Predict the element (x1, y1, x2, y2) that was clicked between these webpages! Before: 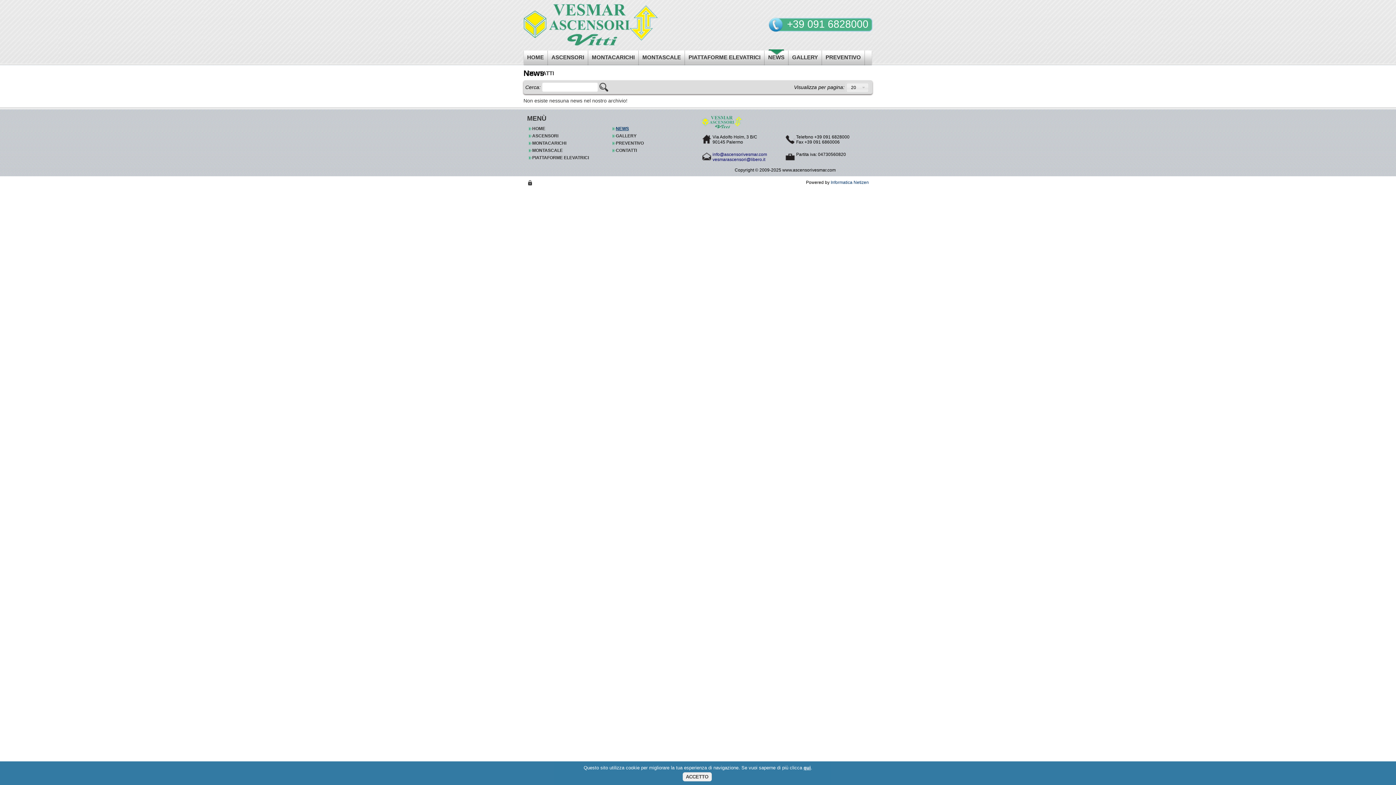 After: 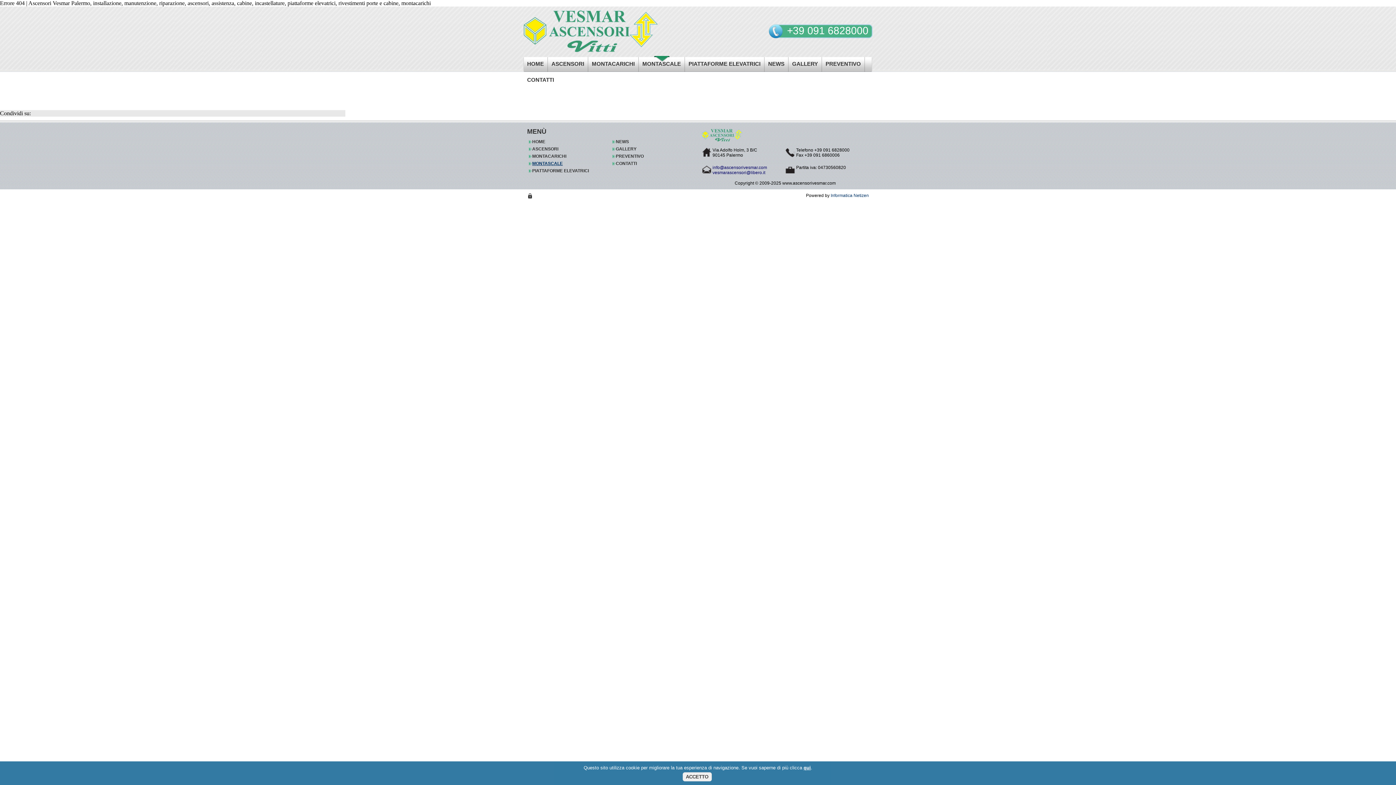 Action: label: MONTASCALE bbox: (527, 147, 610, 153)